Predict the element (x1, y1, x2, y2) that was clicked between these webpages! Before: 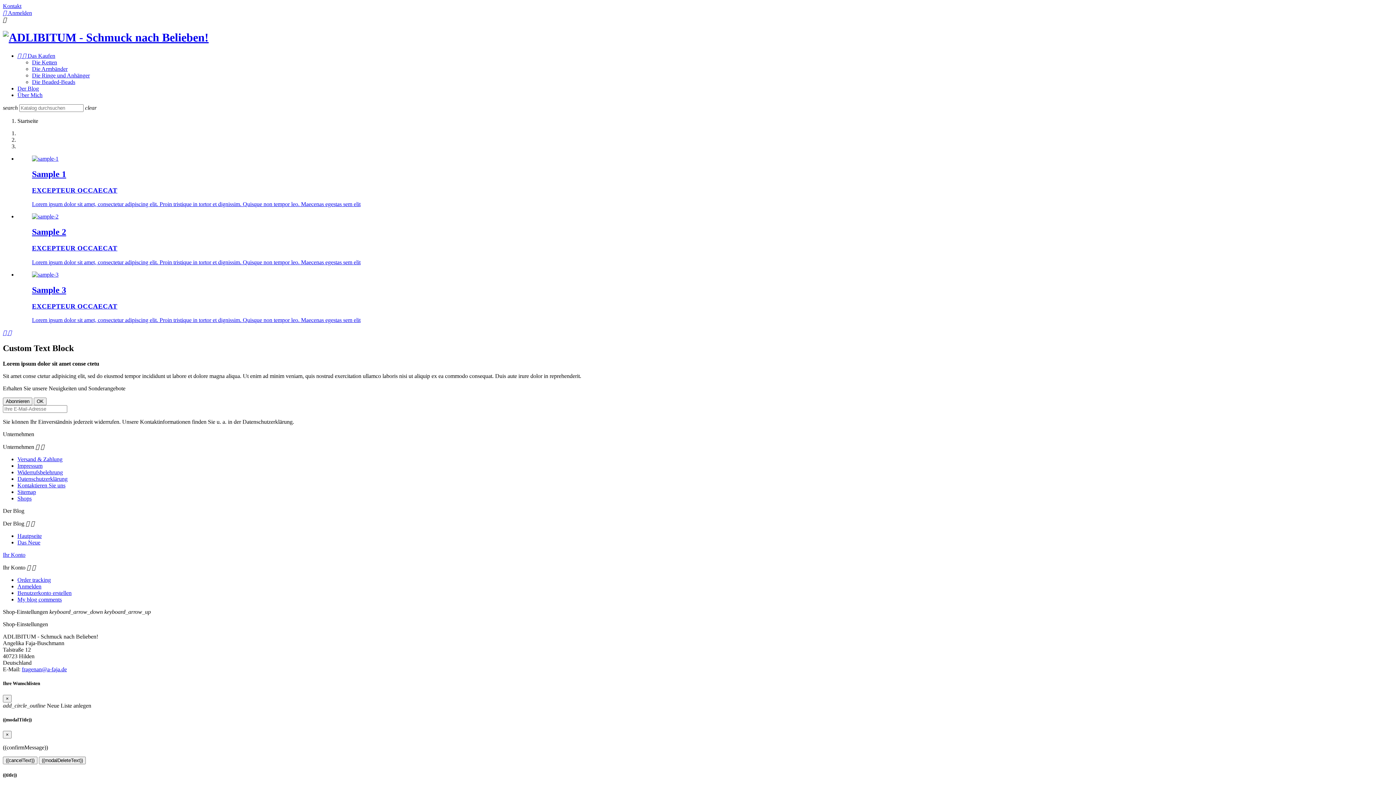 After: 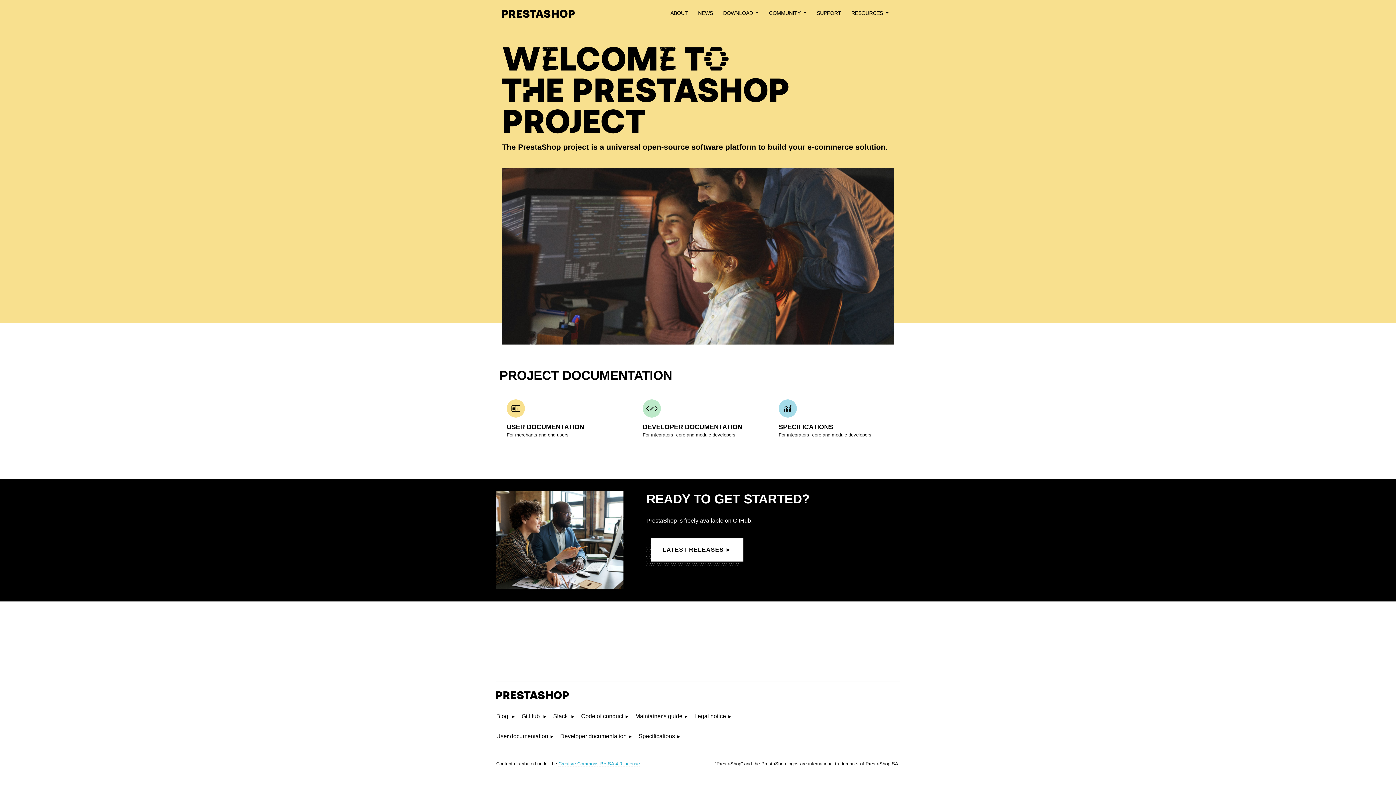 Action: label: Sample 1
EXCEPTEUR OCCAECAT

Lorem ipsum dolor sit amet, consectetur adipiscing elit. Proin tristique in tortor et dignissim. Quisque non tempor leo. Maecenas egestas sem elit bbox: (17, 155, 1393, 207)